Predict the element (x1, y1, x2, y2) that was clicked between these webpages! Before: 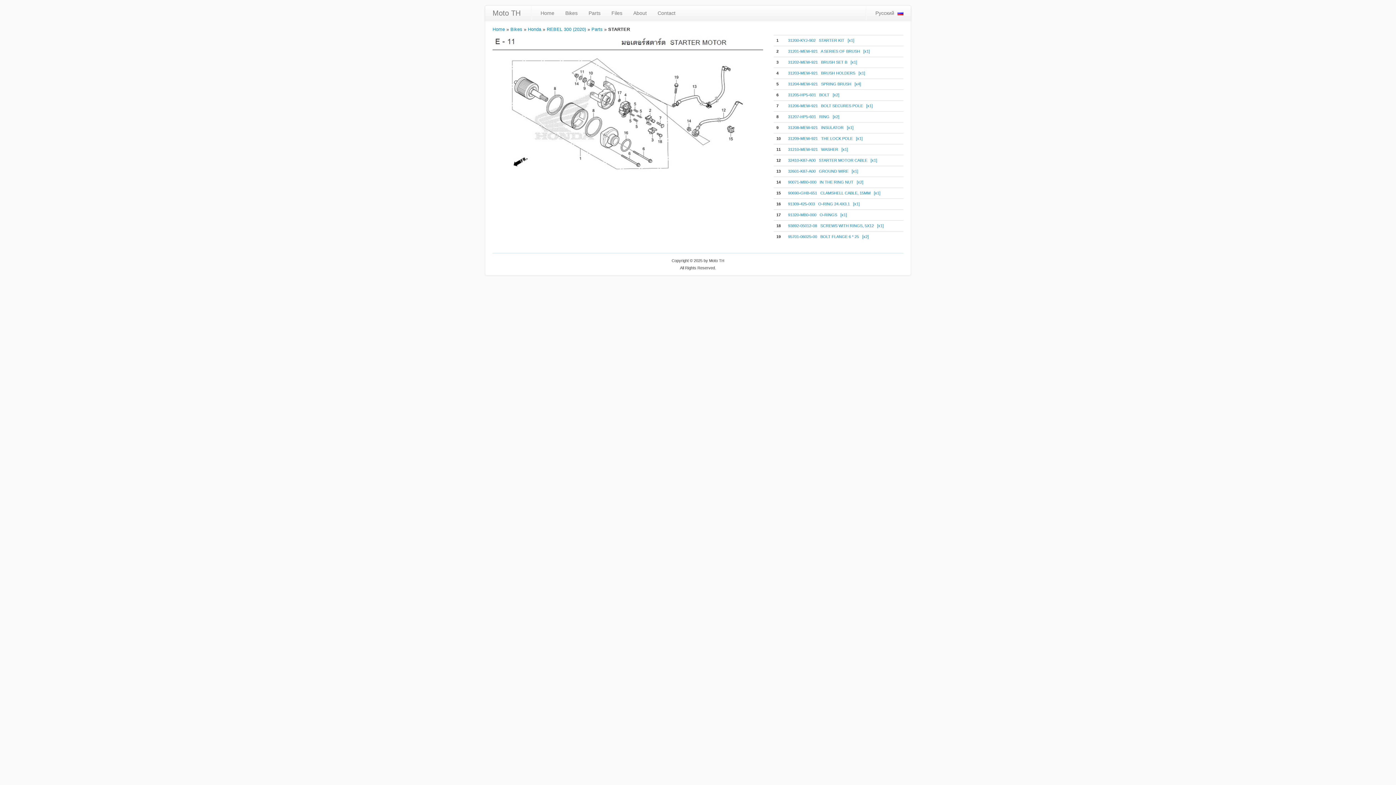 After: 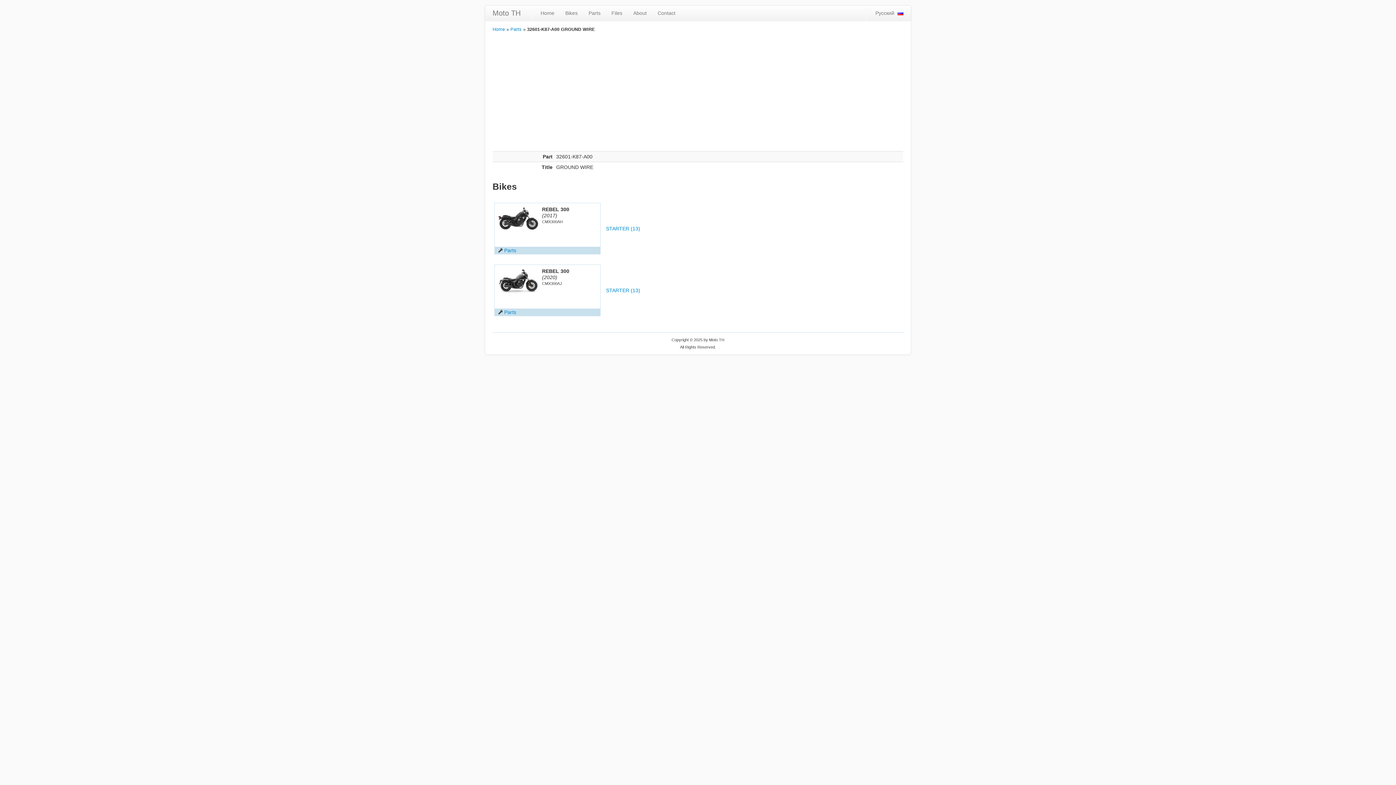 Action: label: 32601-K87-A00   GROUND WIRE   [x1] bbox: (788, 169, 858, 173)